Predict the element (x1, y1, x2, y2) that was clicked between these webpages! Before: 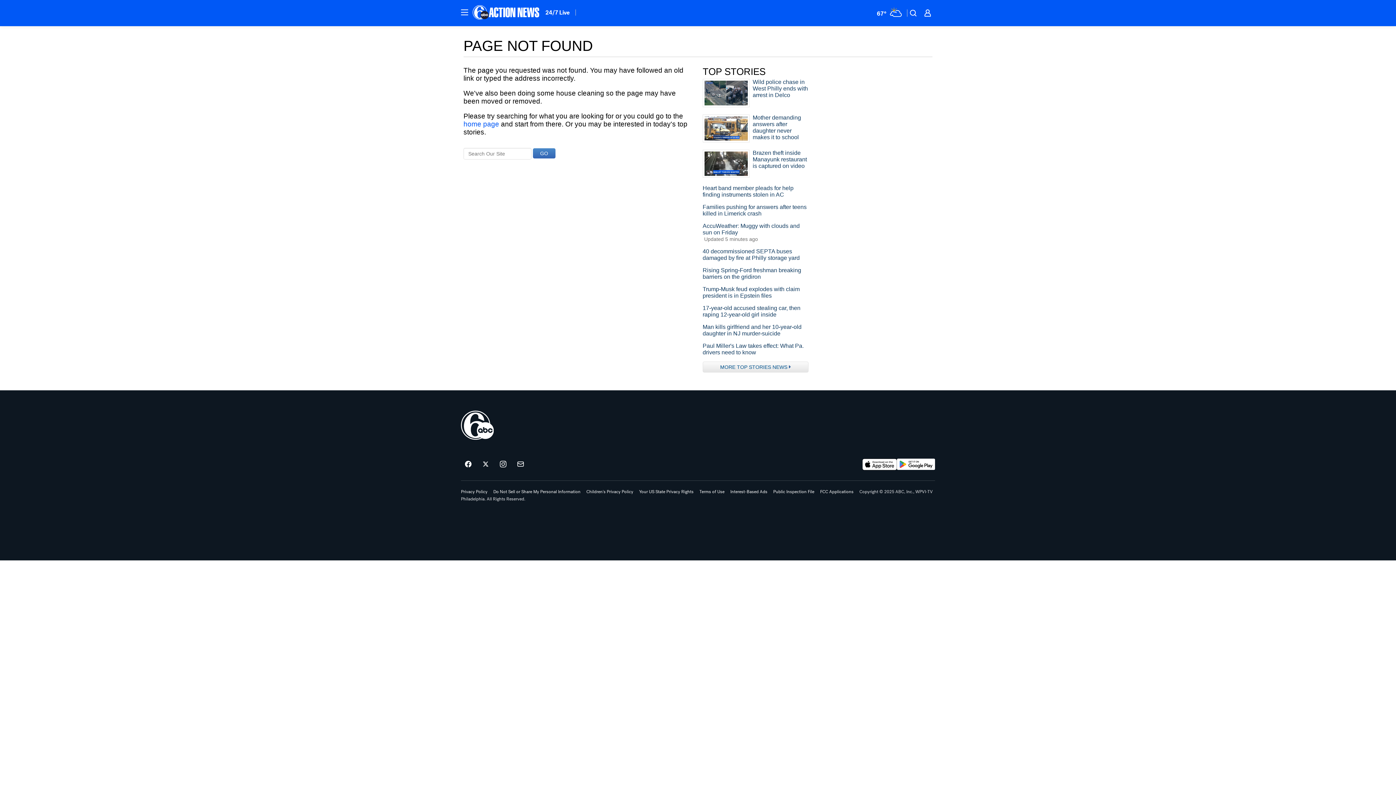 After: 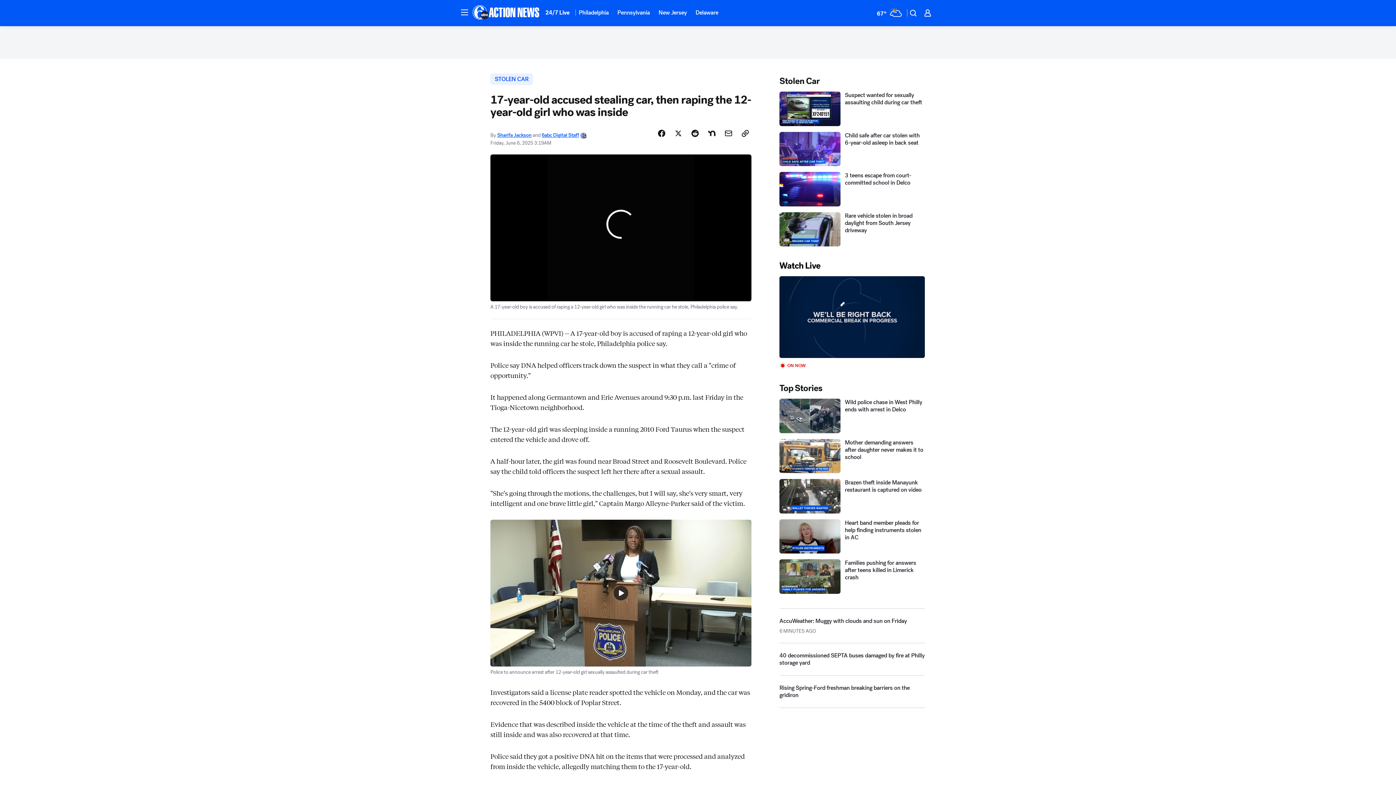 Action: bbox: (702, 305, 808, 318) label: 17-year-old accused stealing car, then raping 12-year-old girl inside